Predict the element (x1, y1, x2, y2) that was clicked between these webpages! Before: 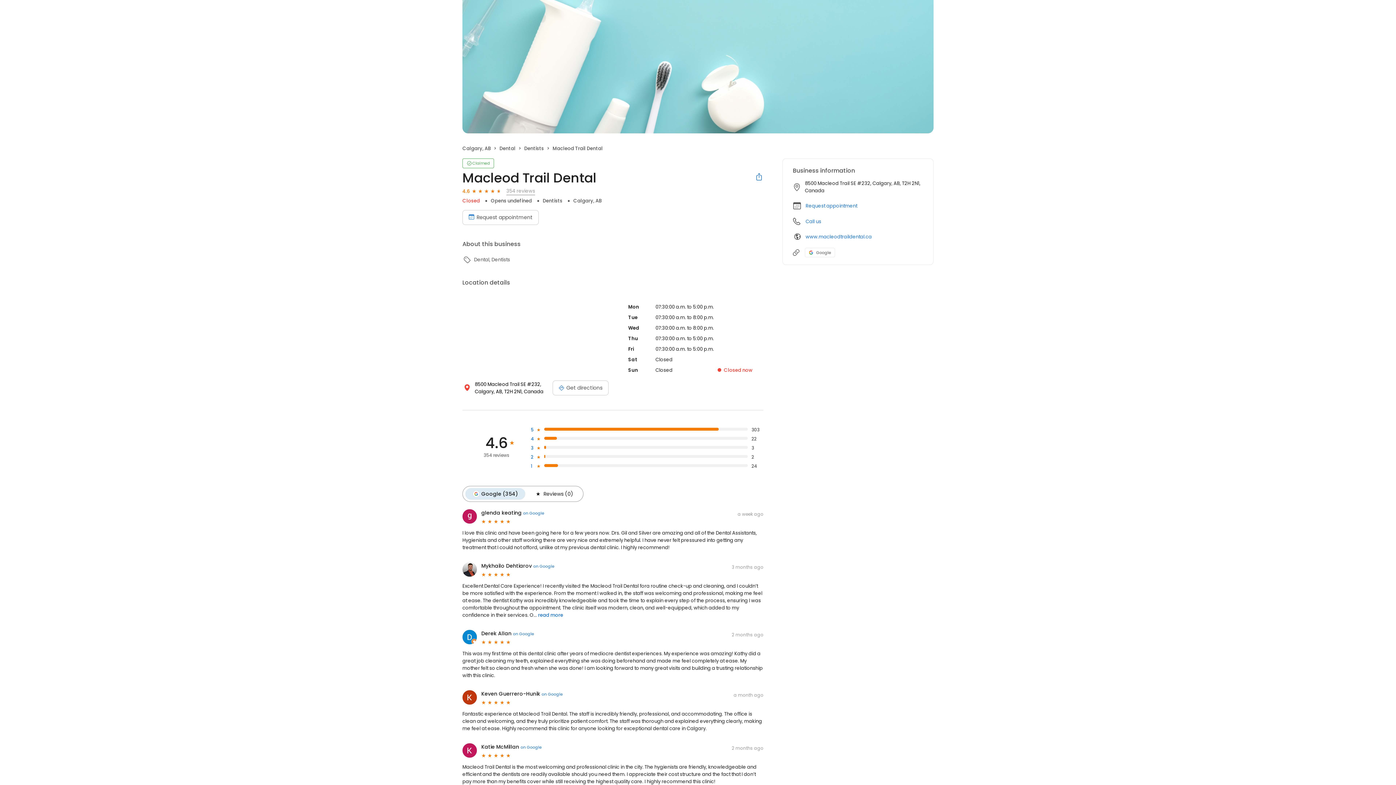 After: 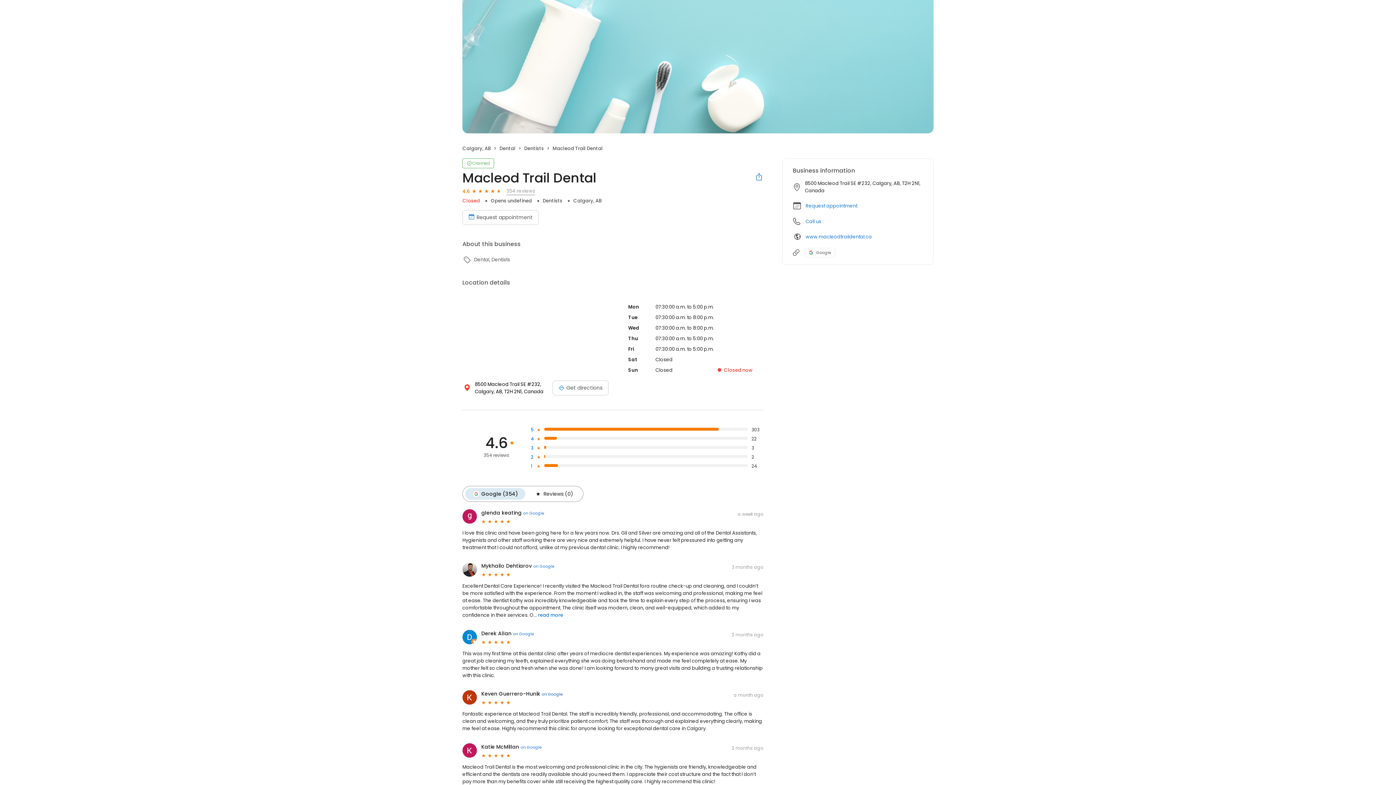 Action: label: on Google bbox: (541, 691, 562, 697)